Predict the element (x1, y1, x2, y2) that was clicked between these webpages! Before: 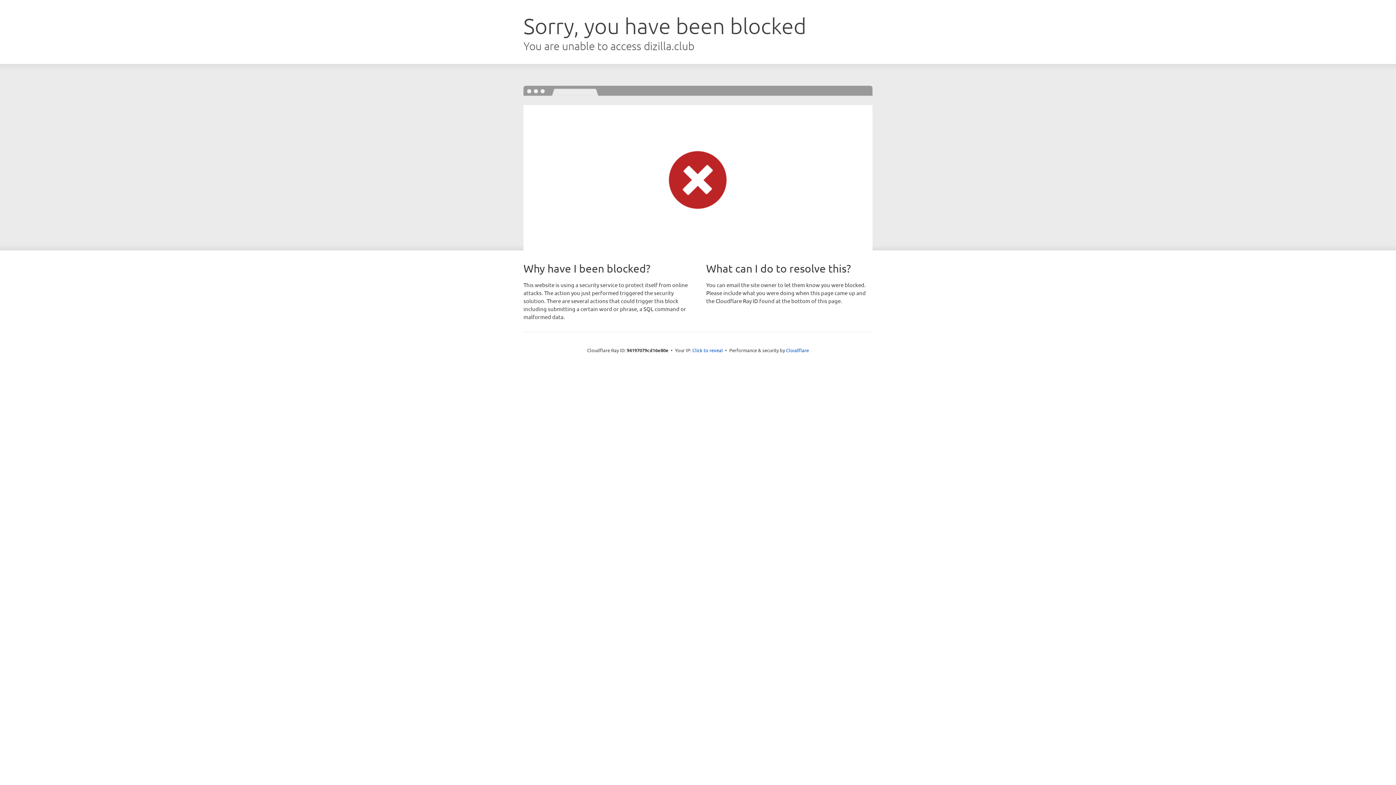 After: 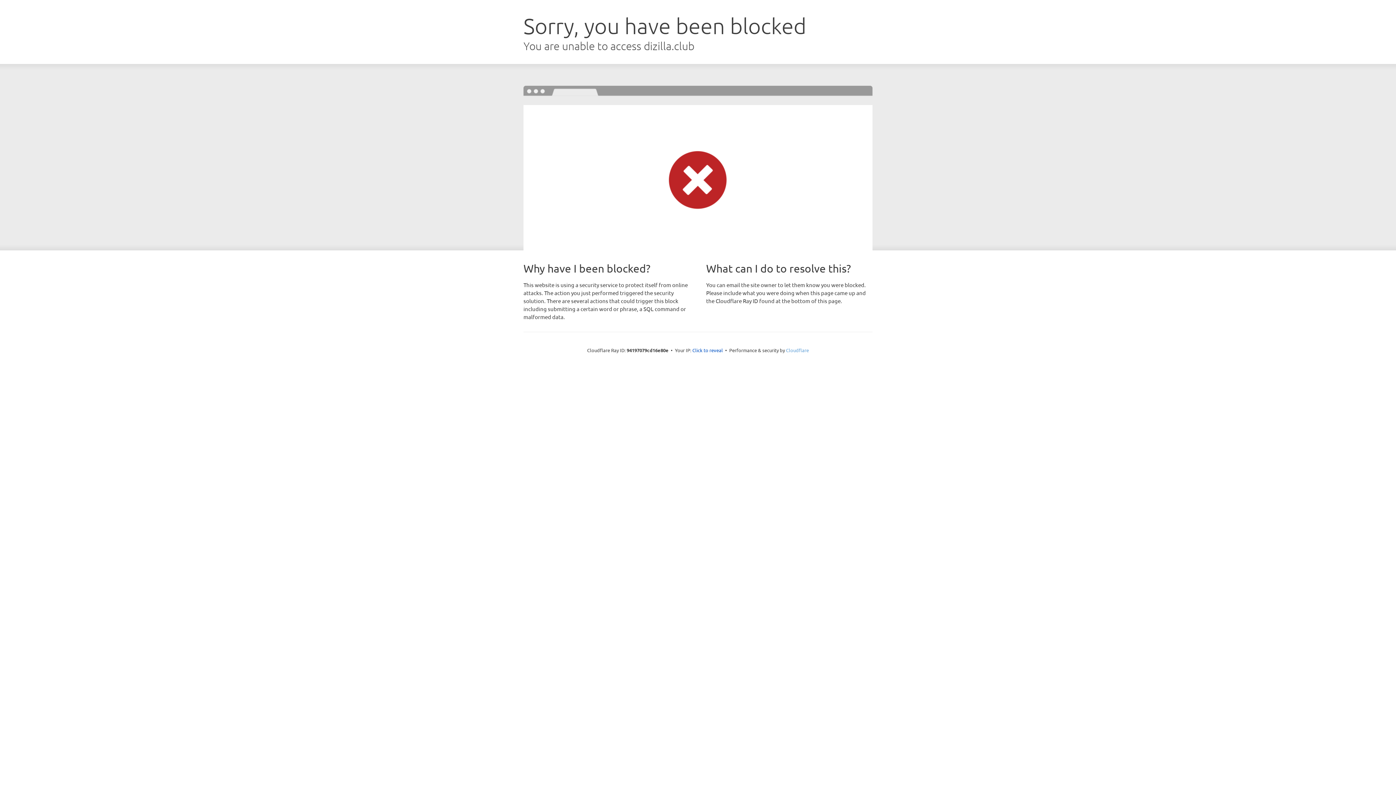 Action: label: Cloudflare bbox: (786, 347, 809, 353)